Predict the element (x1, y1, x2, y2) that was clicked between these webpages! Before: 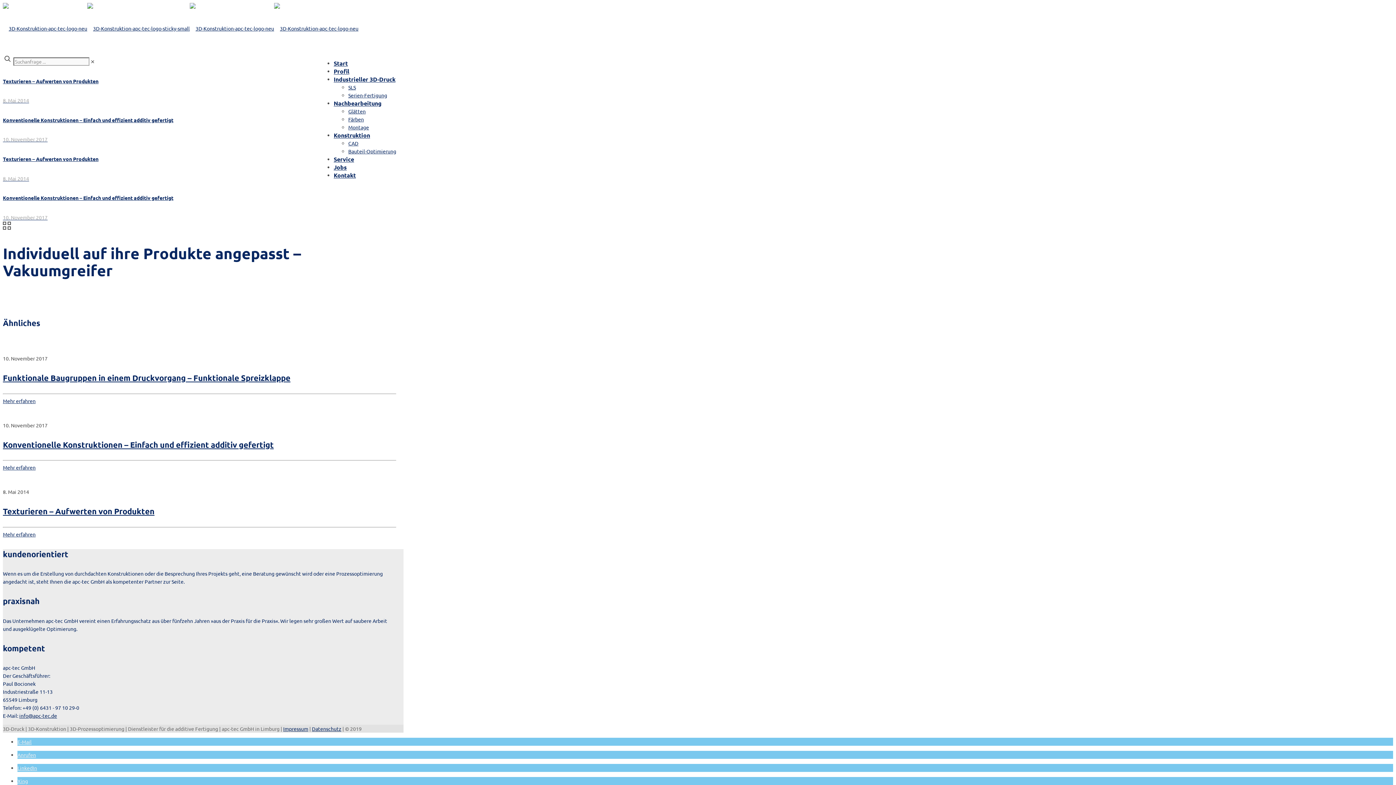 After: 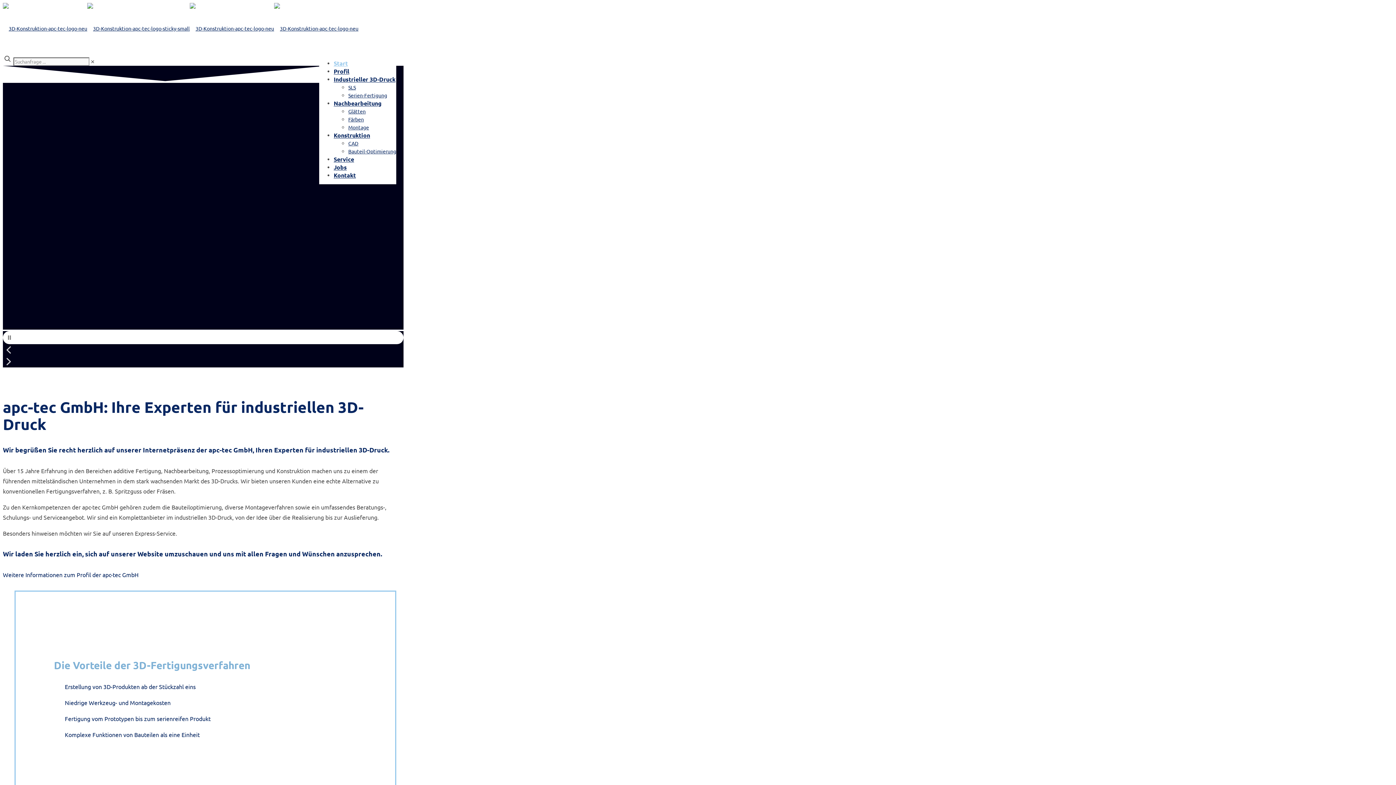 Action: bbox: (2, 25, 358, 31)